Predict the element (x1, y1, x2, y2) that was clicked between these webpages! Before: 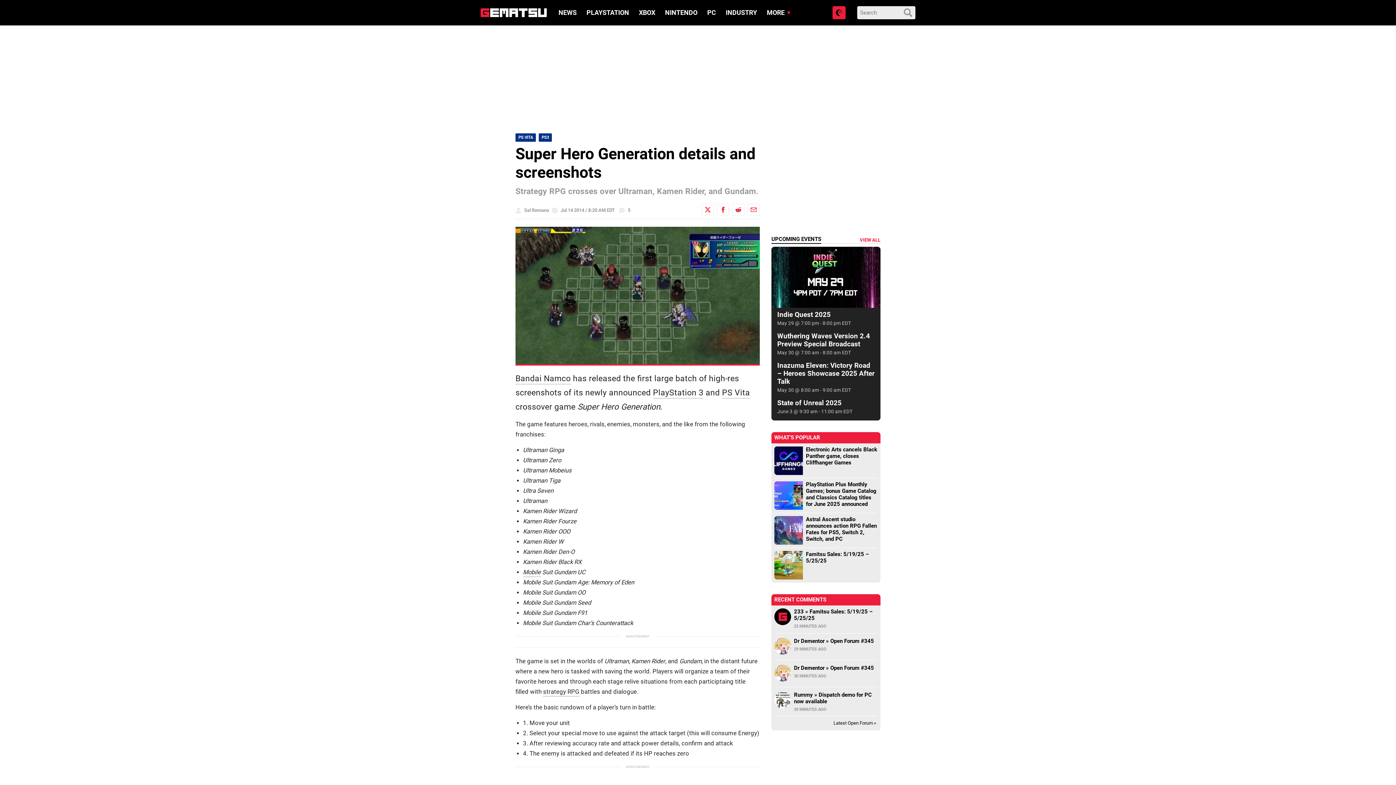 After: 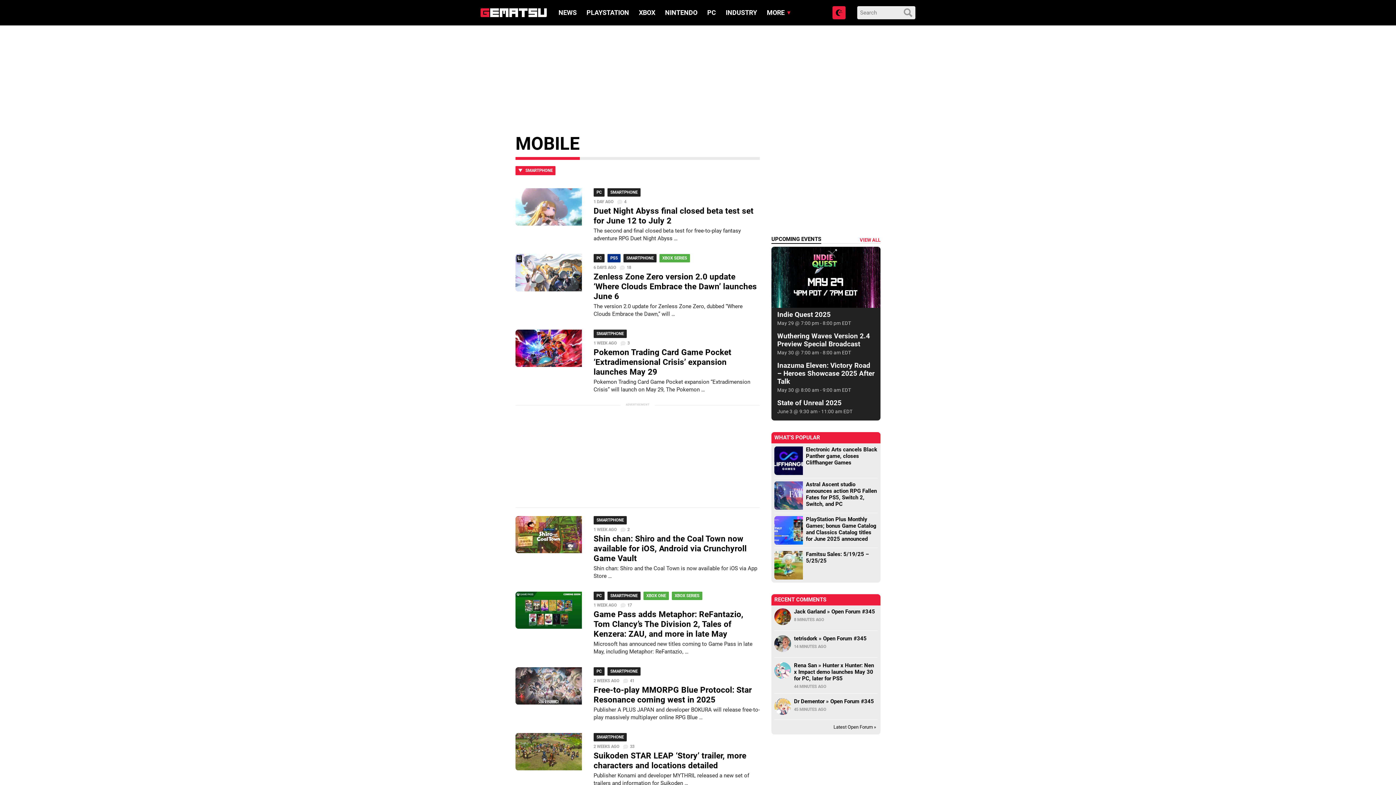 Action: bbox: (523, 568, 540, 577) label: Mobile